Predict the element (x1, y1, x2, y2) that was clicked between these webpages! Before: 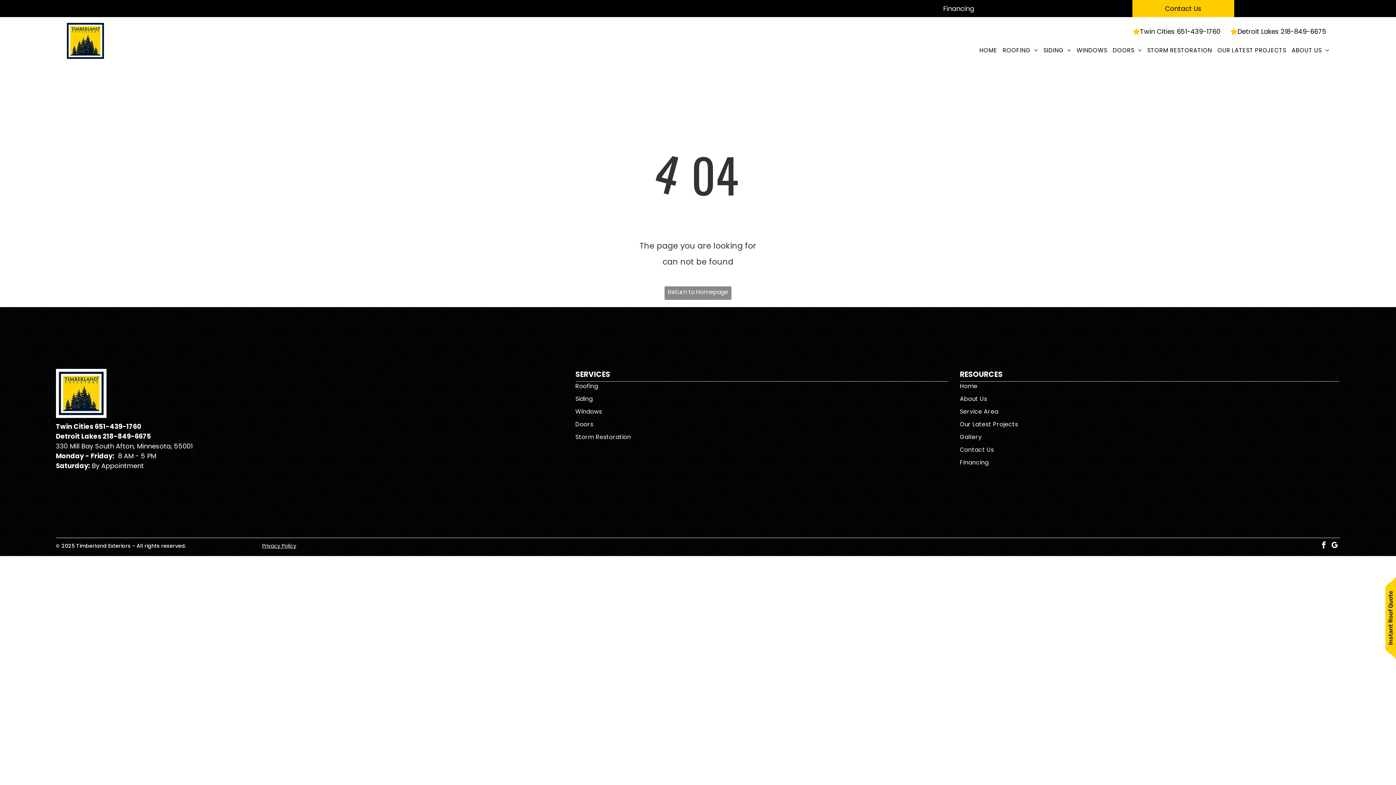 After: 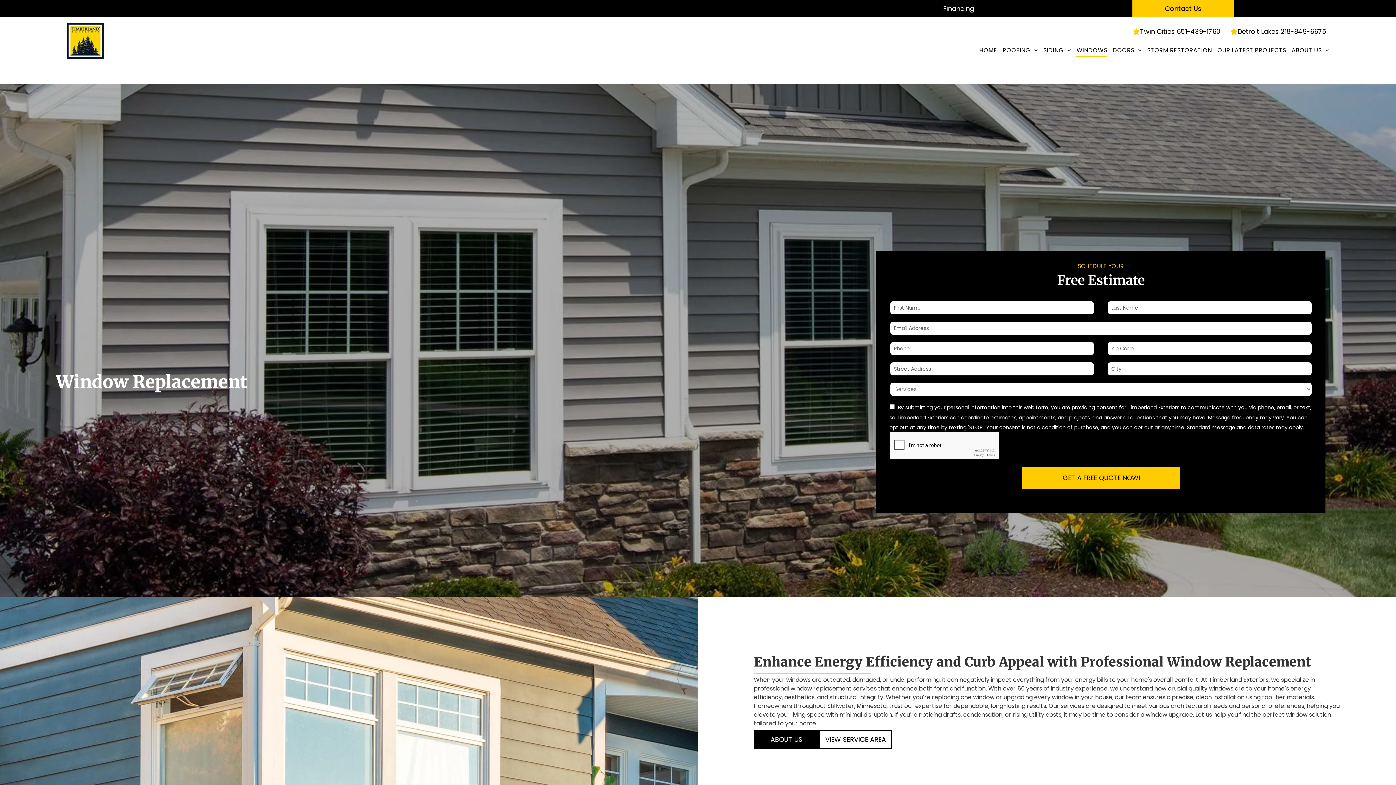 Action: label: WINDOWS bbox: (1071, 43, 1107, 56)